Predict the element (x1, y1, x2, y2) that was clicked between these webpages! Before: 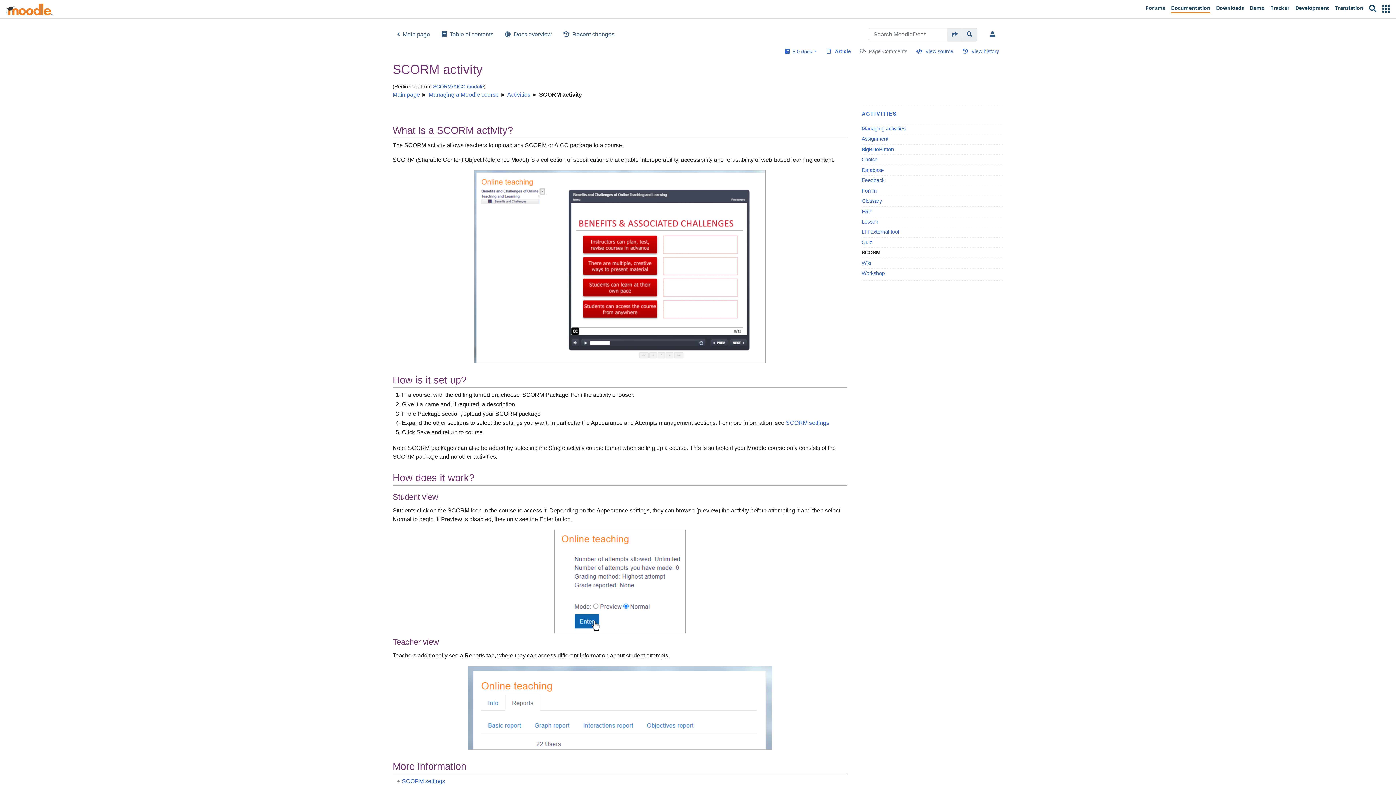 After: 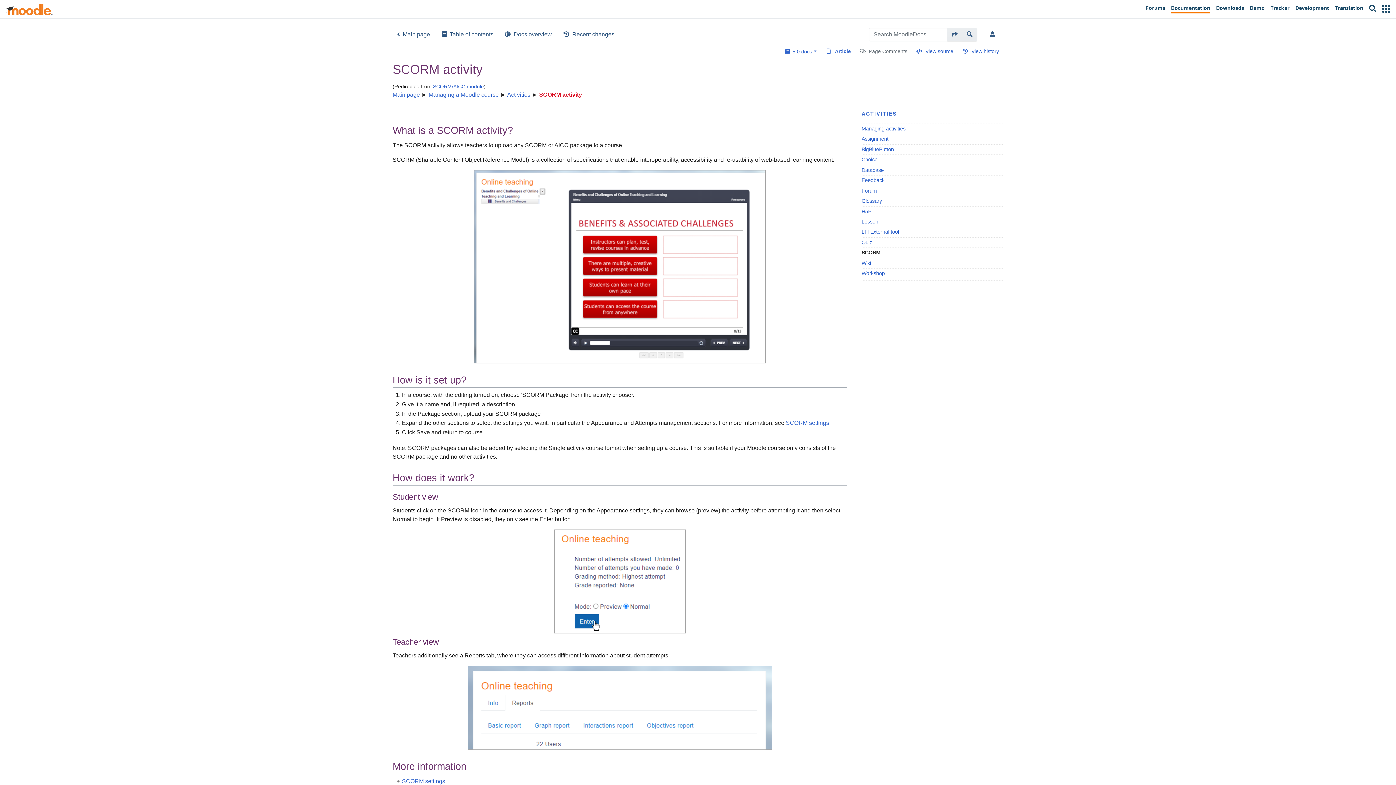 Action: label: SCORM activity bbox: (539, 91, 582, 97)